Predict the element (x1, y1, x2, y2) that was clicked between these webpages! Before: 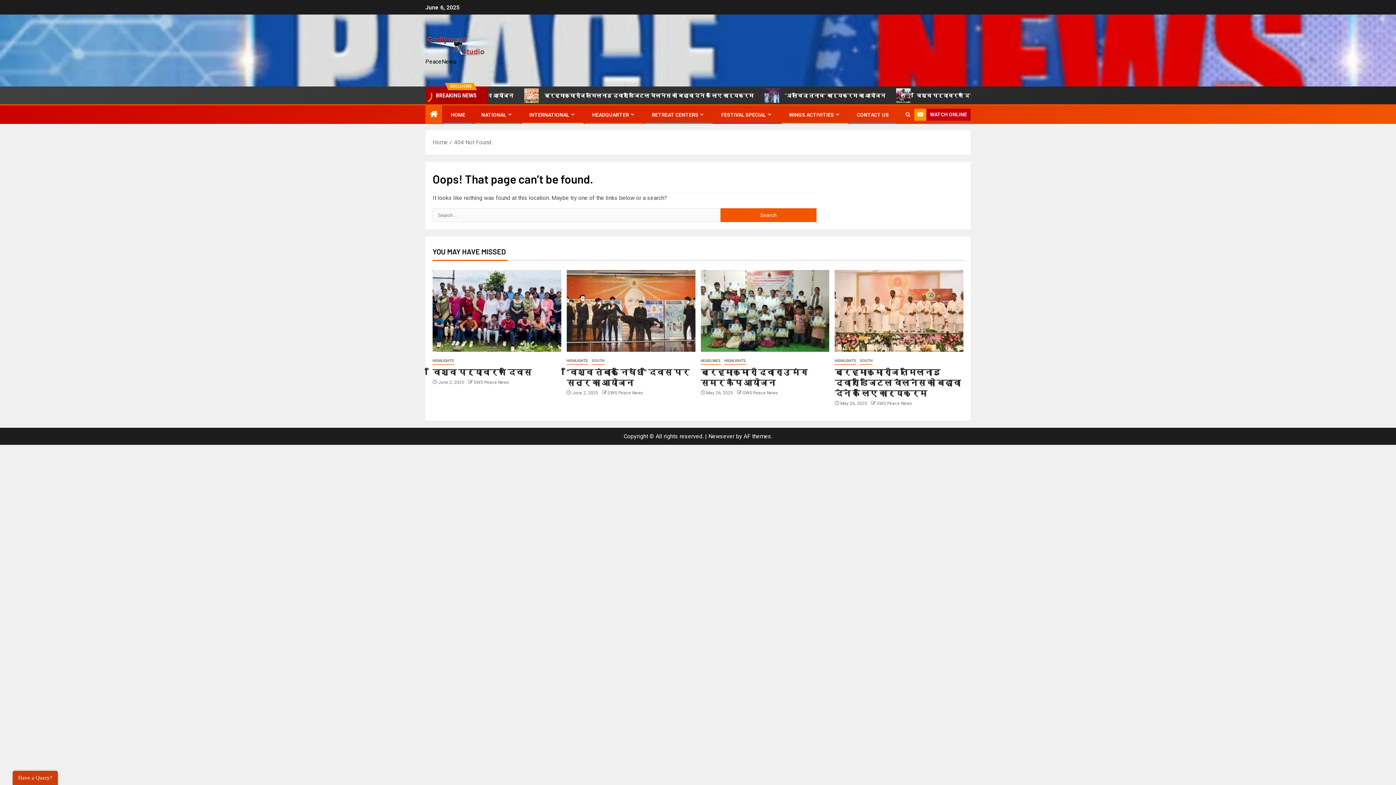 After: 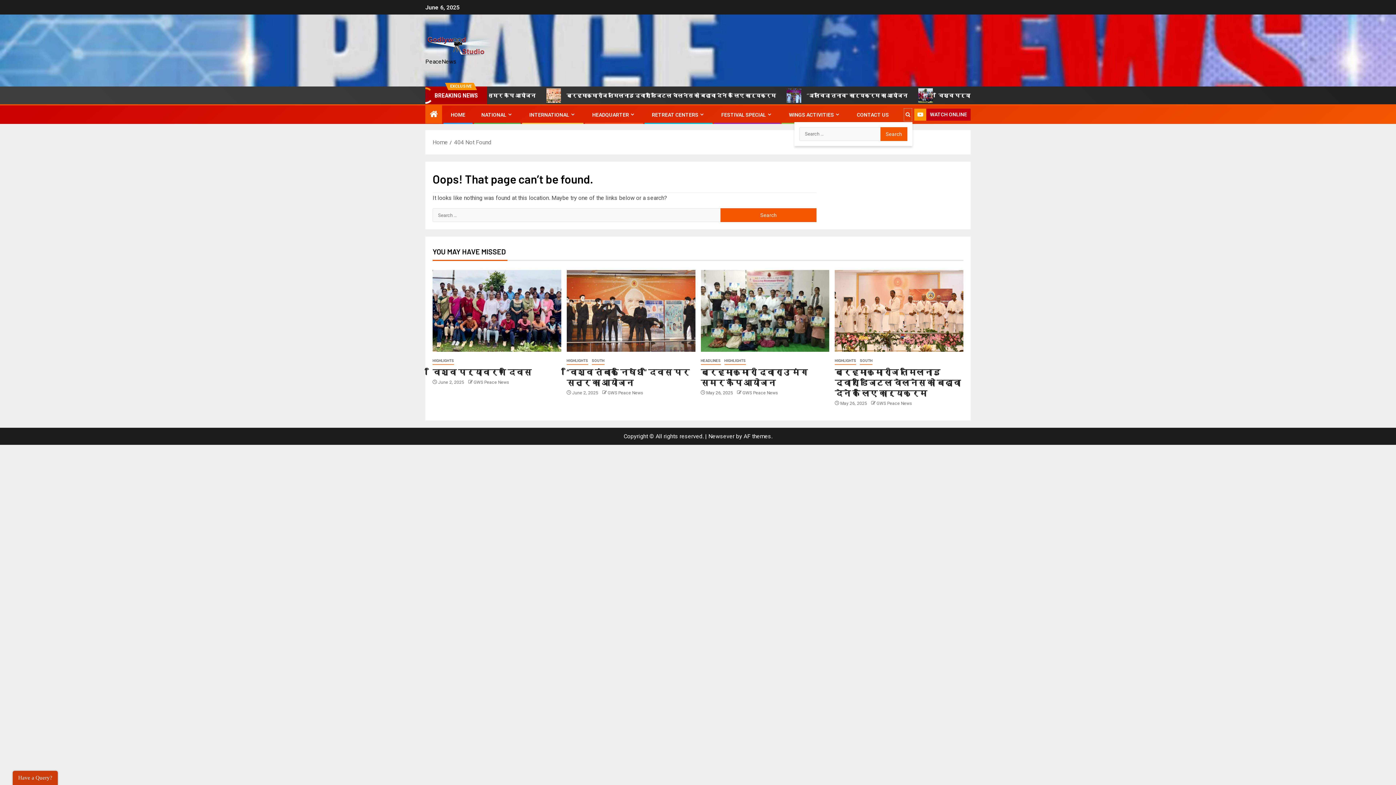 Action: bbox: (903, 107, 912, 121)